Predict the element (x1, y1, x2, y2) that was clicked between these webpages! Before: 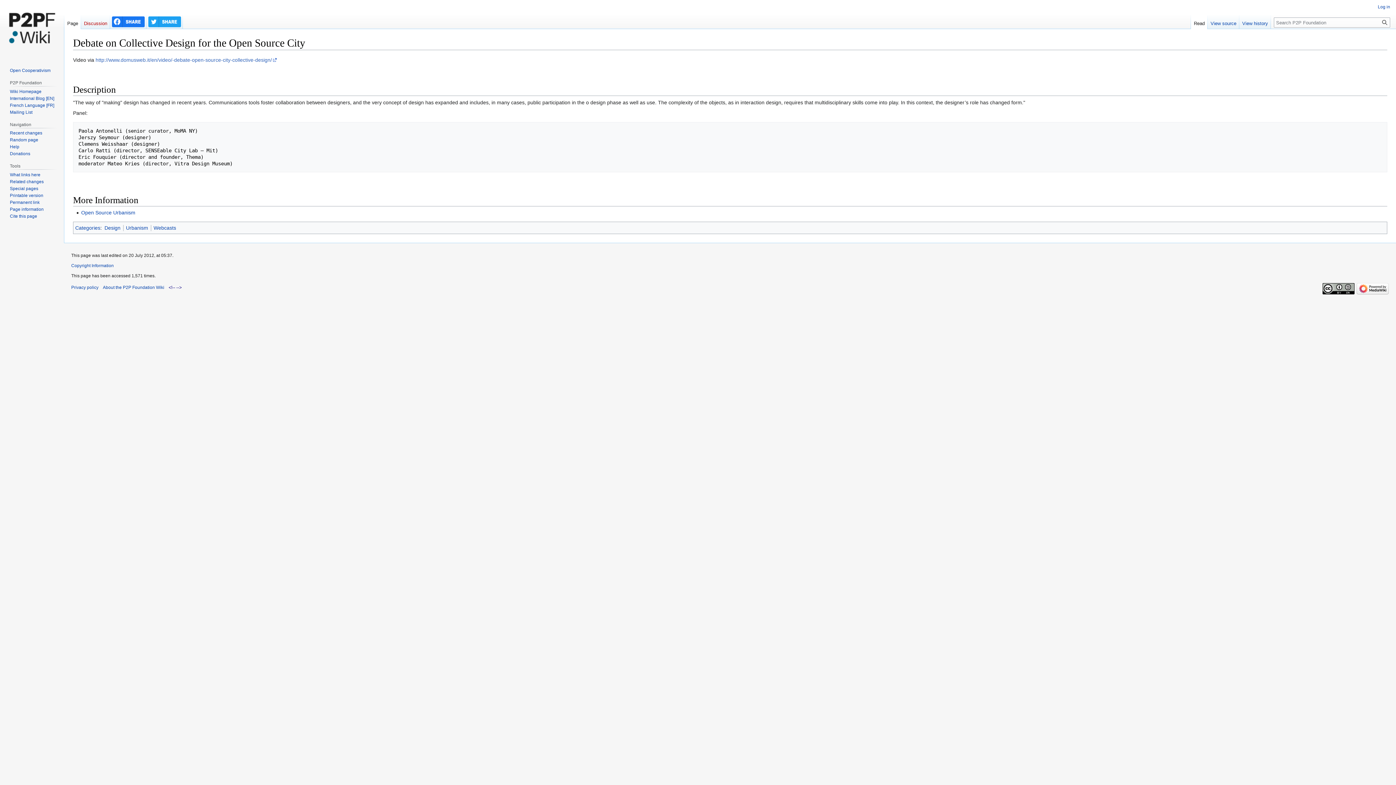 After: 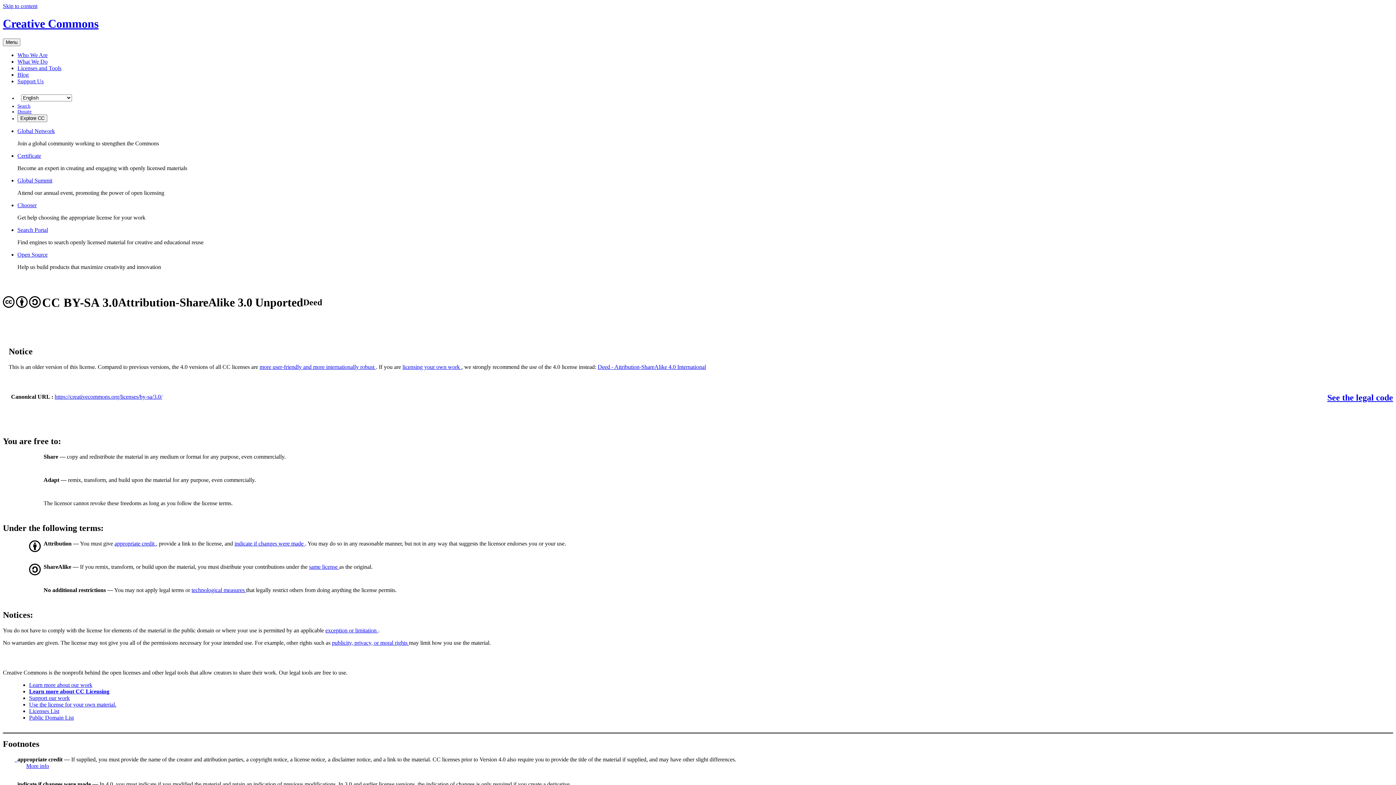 Action: bbox: (1322, 286, 1354, 291)